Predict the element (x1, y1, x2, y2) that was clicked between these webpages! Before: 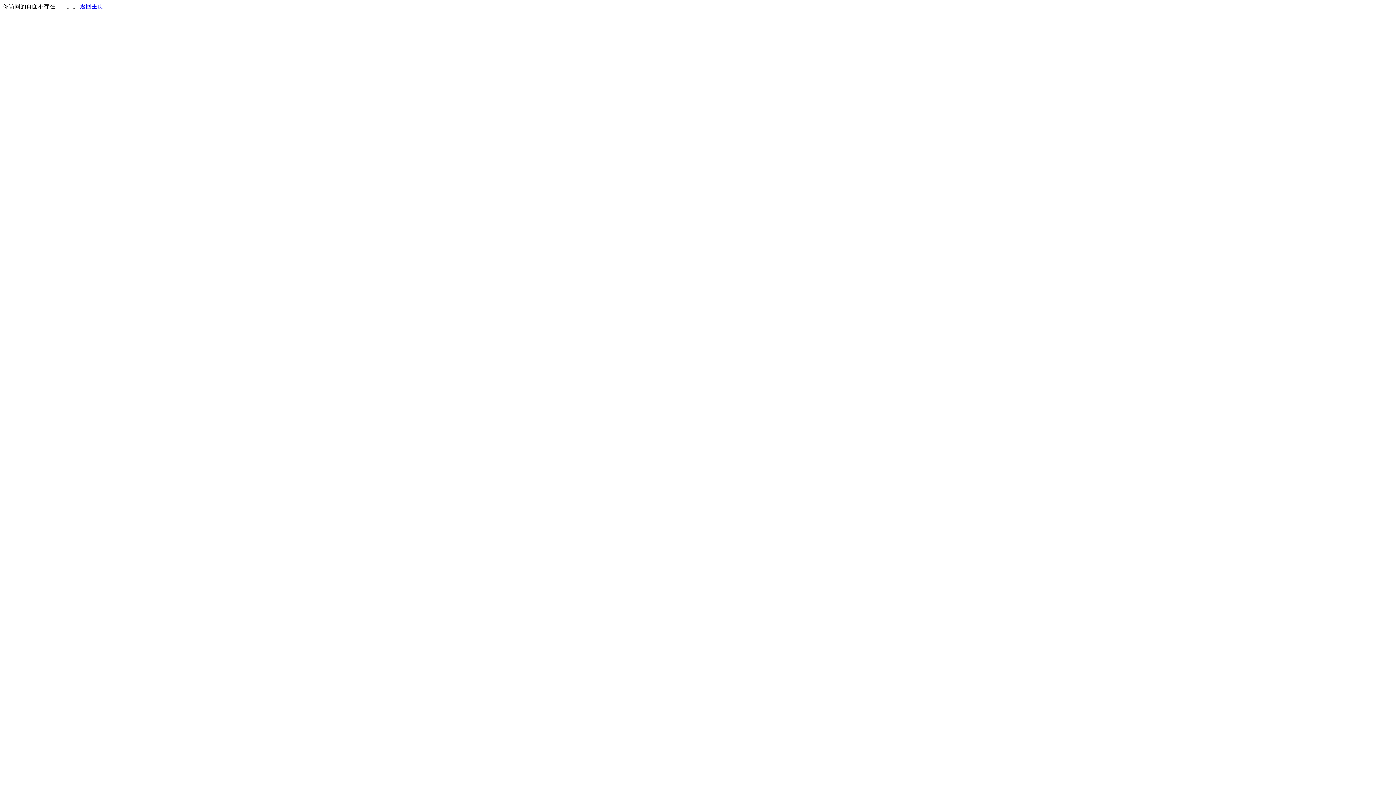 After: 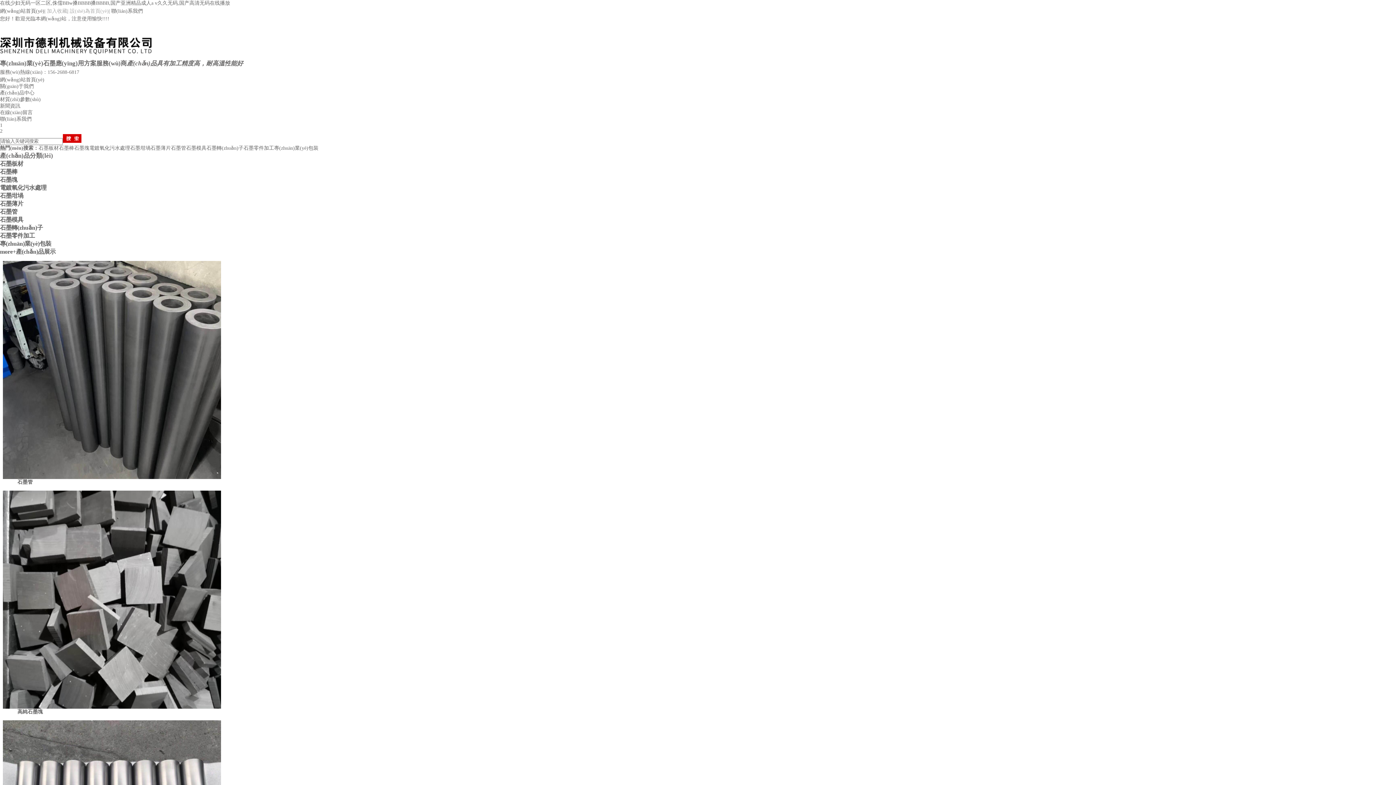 Action: bbox: (80, 3, 103, 9) label: 返回主页